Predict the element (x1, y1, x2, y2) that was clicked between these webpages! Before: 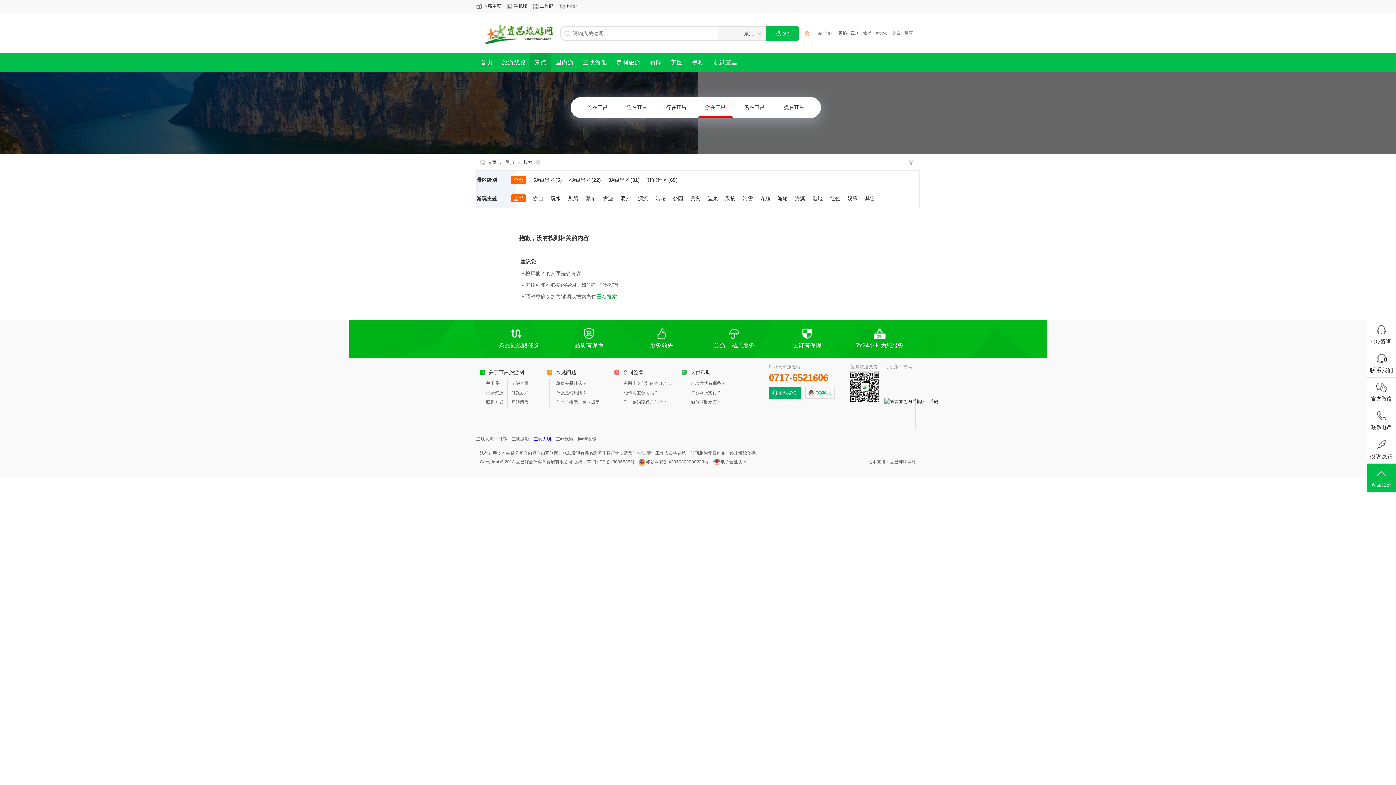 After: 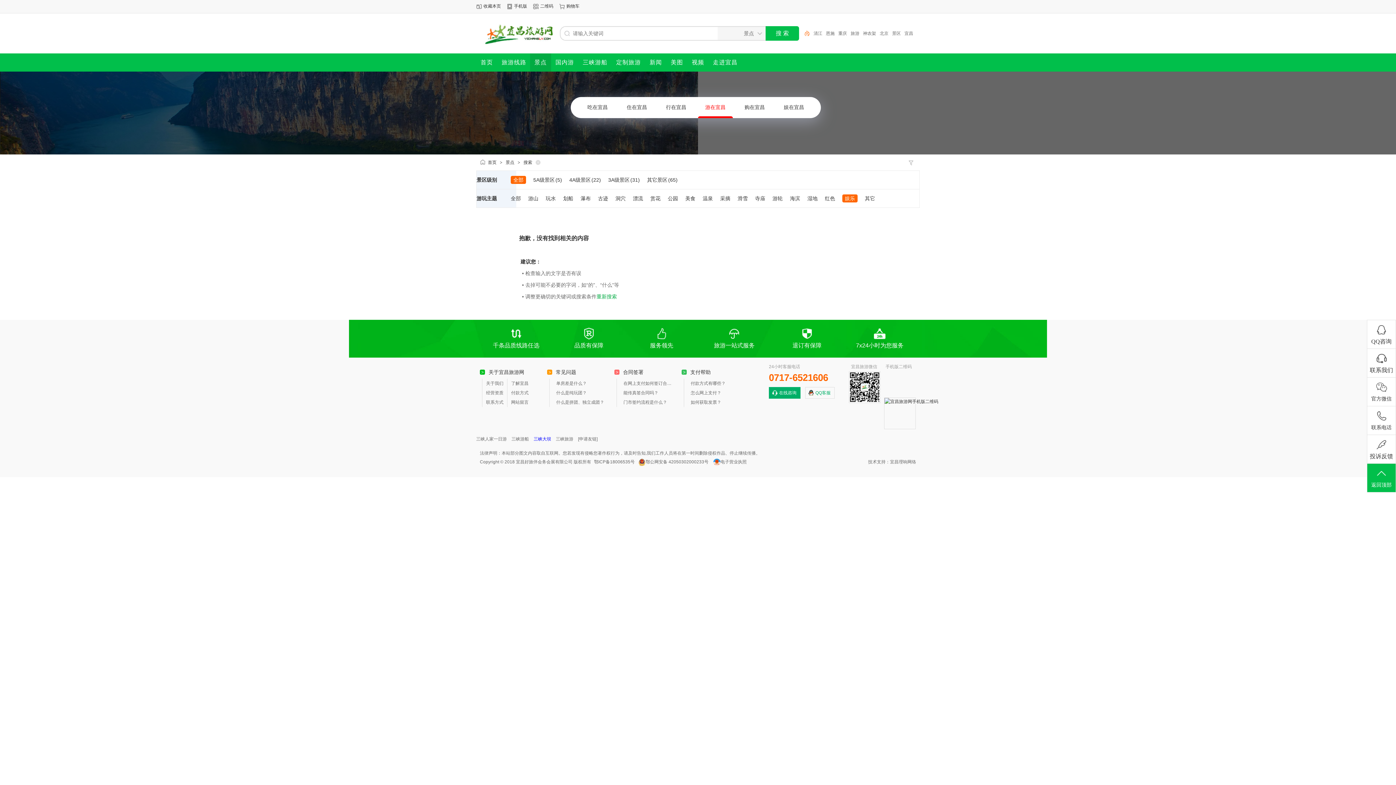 Action: label: 娱乐 bbox: (847, 195, 857, 201)